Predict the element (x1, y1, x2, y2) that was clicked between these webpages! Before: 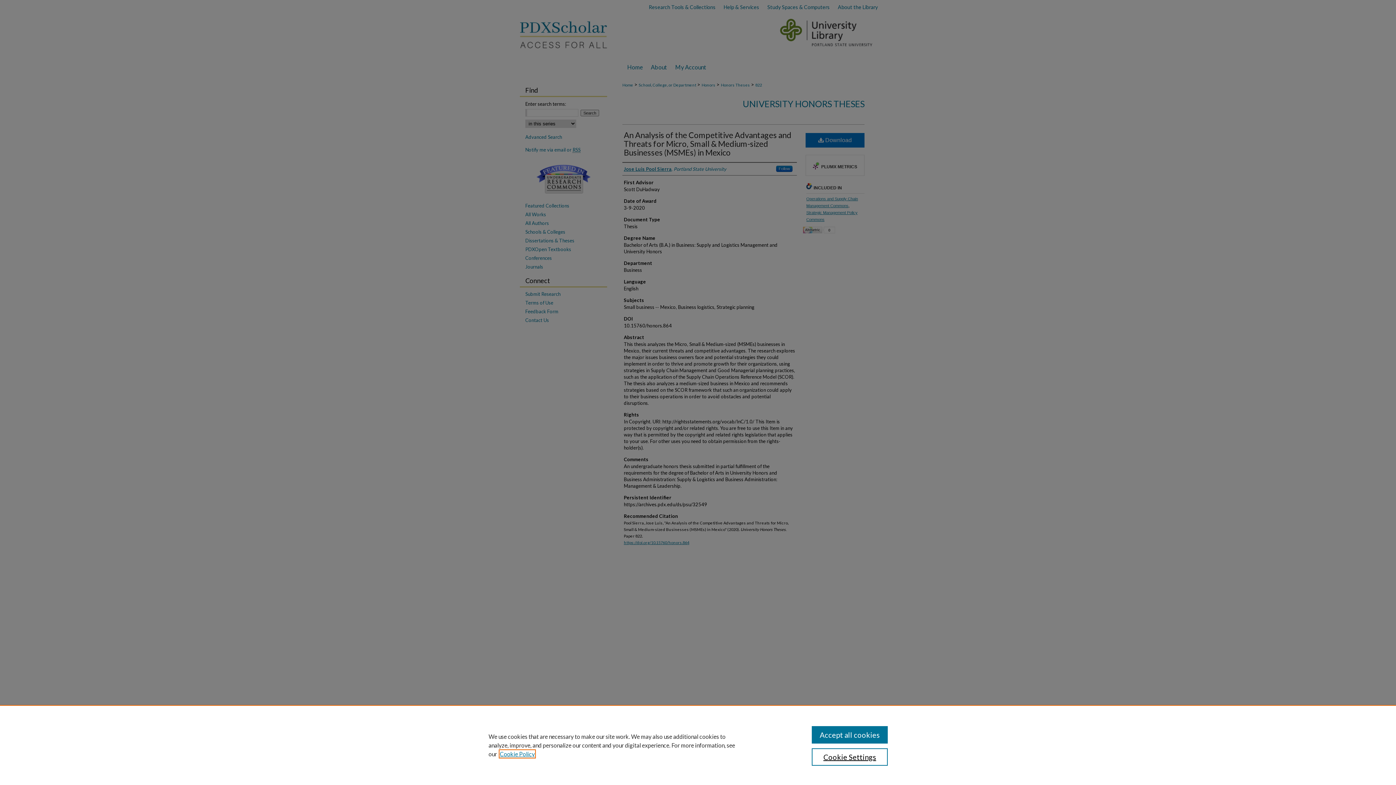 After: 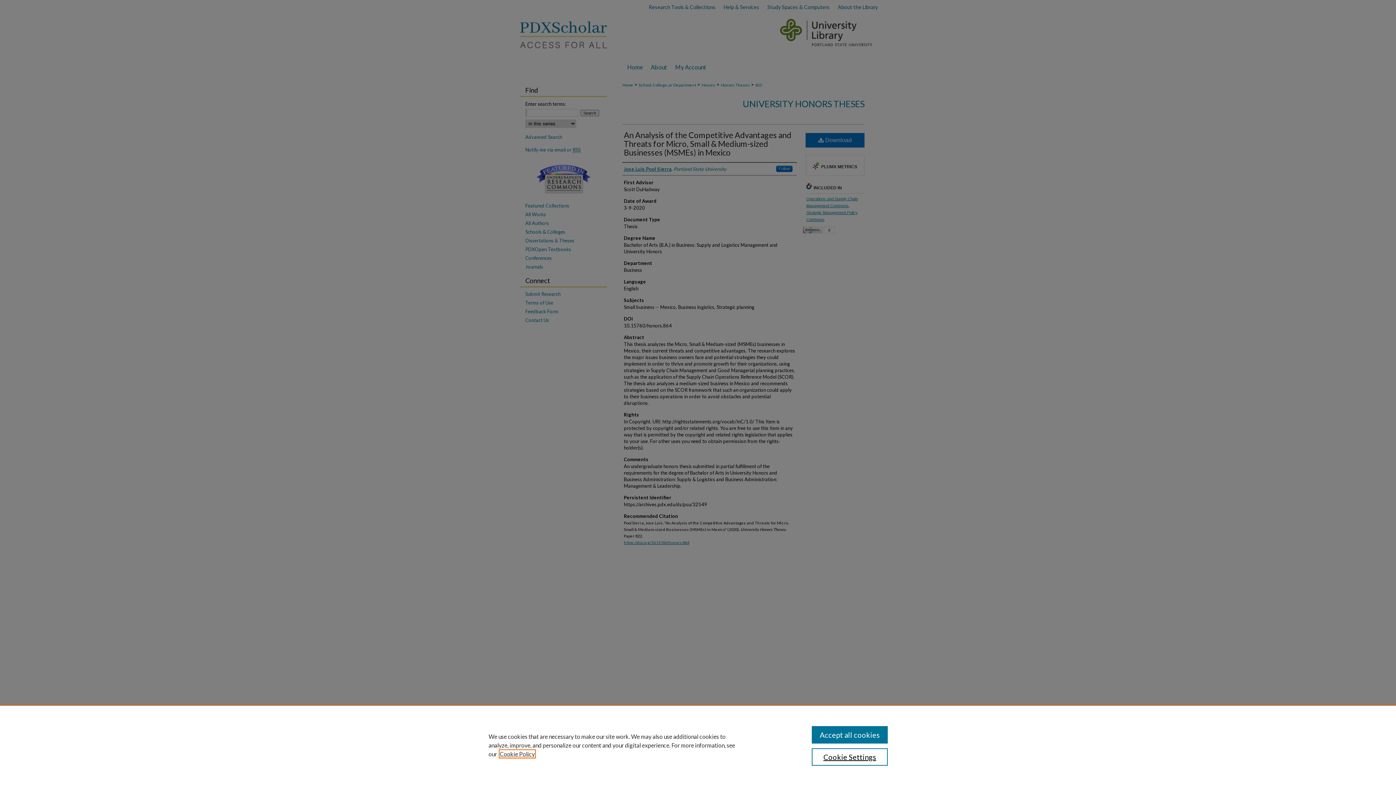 Action: label: , opens in a new tab bbox: (500, 750, 534, 757)